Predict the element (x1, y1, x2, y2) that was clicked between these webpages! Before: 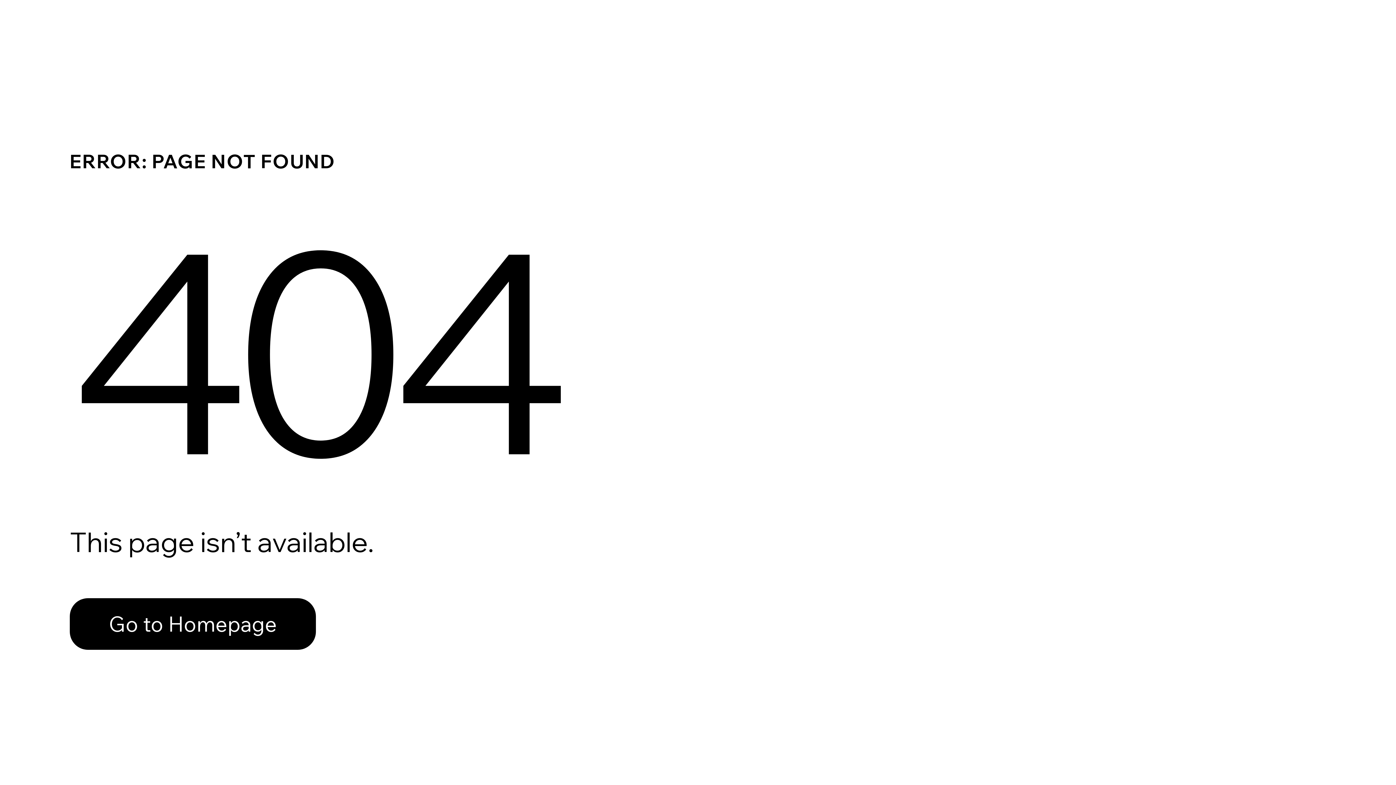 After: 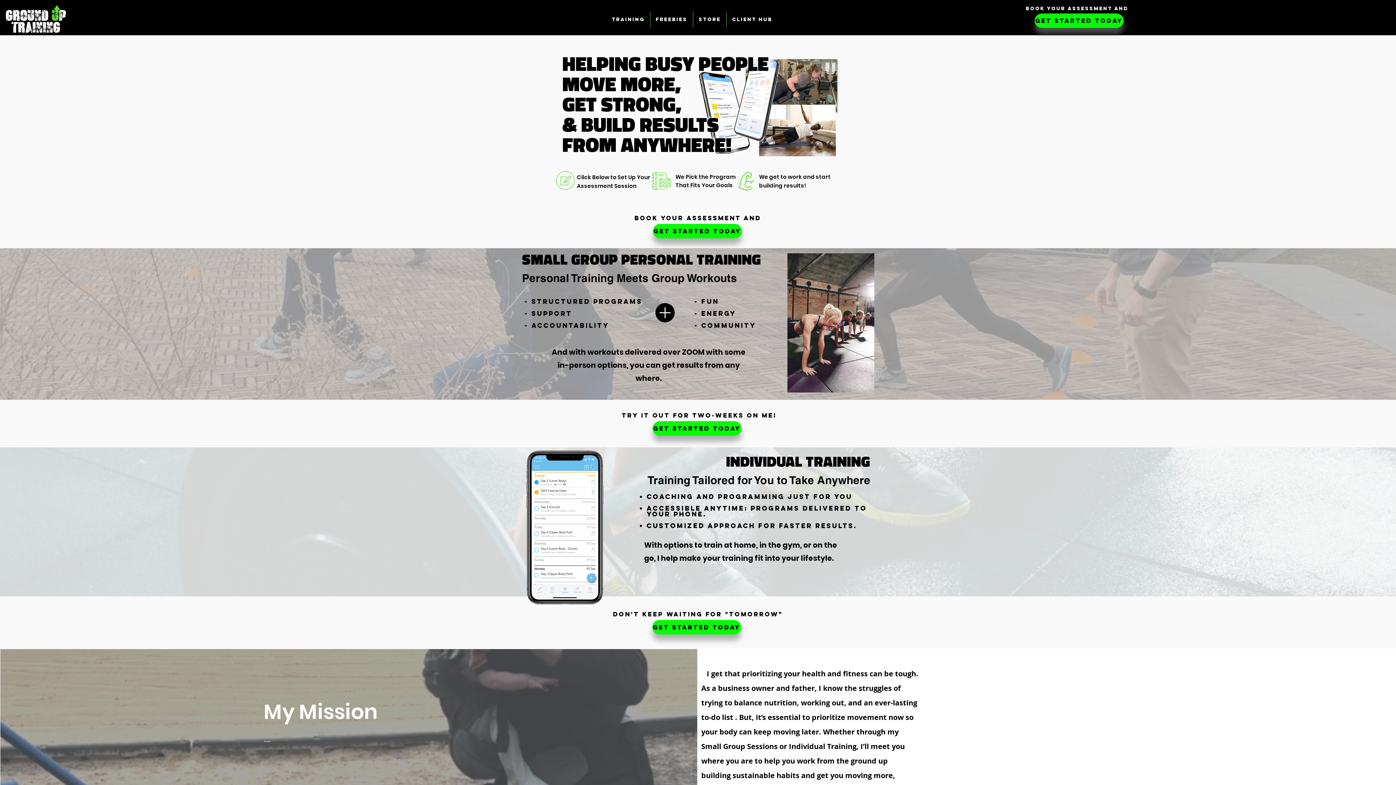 Action: label: Go to Homepage bbox: (69, 582, 768, 659)